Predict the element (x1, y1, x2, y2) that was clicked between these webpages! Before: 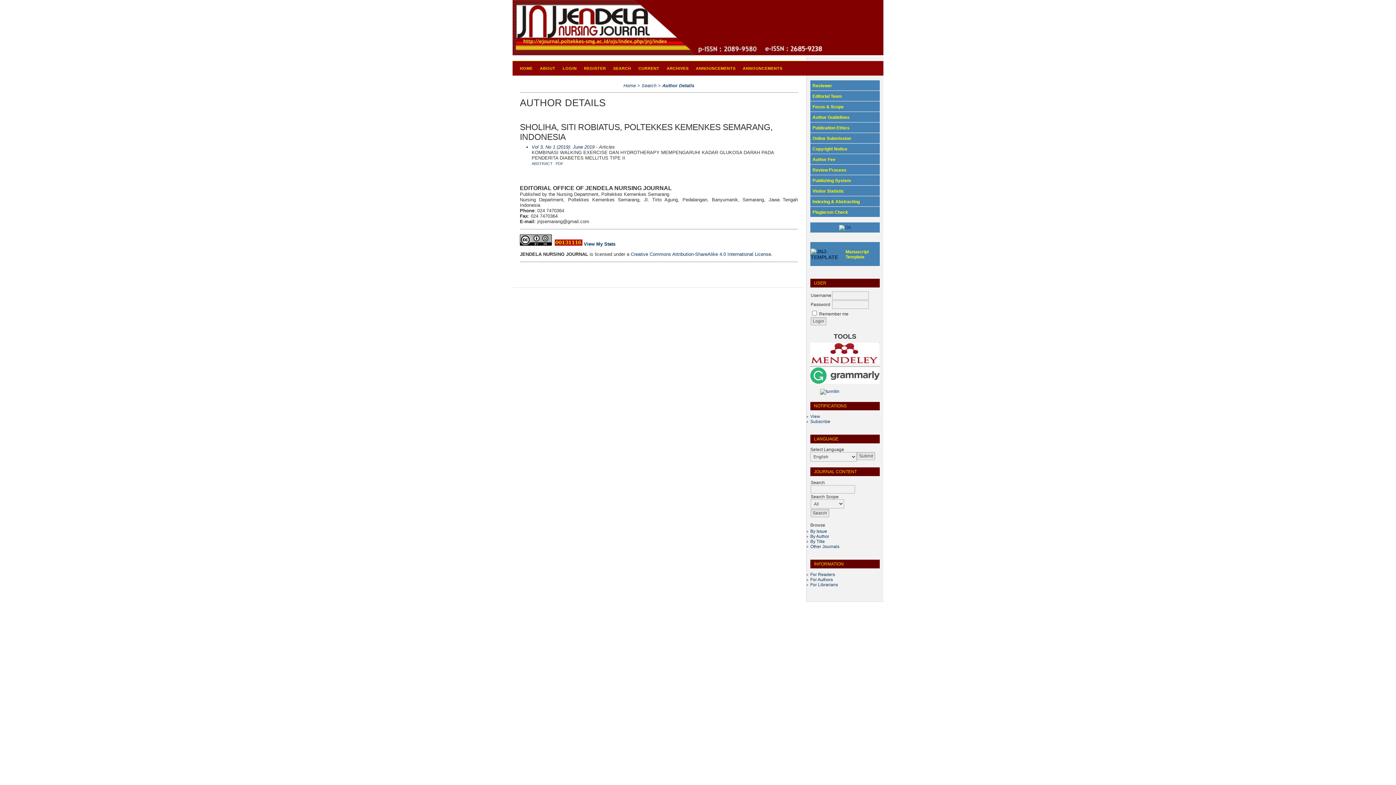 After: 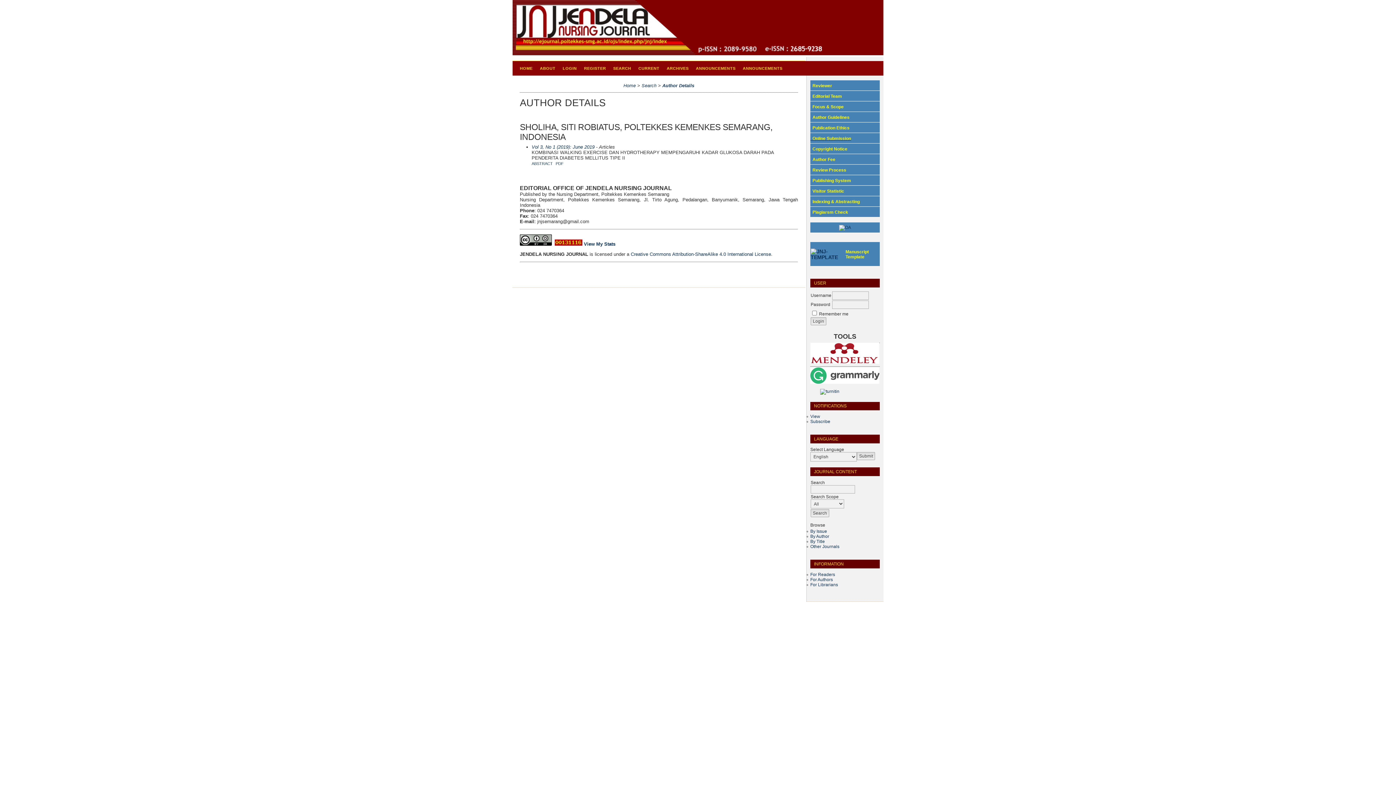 Action: label:   Online Submission bbox: (810, 136, 851, 141)